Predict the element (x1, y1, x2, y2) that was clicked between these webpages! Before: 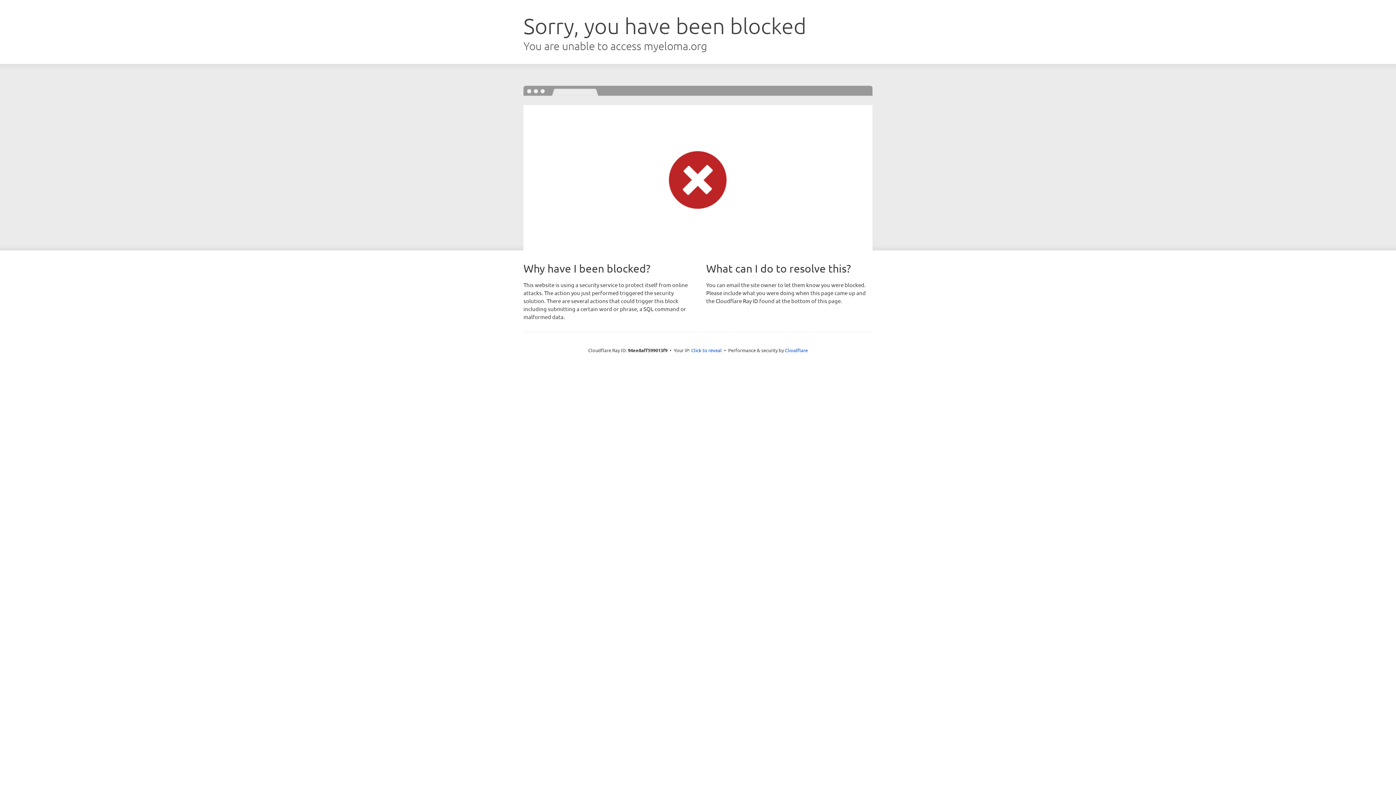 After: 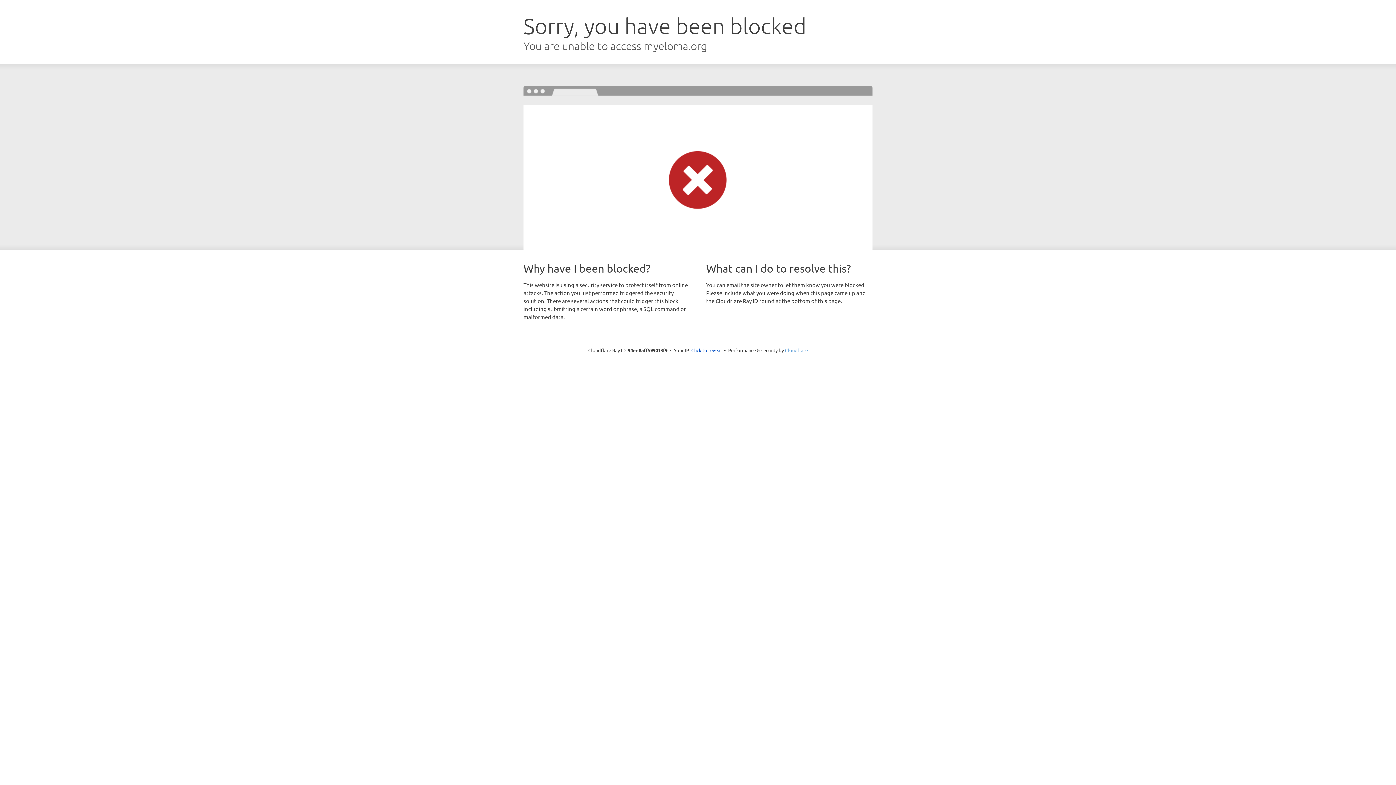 Action: label: Cloudflare bbox: (785, 347, 808, 353)